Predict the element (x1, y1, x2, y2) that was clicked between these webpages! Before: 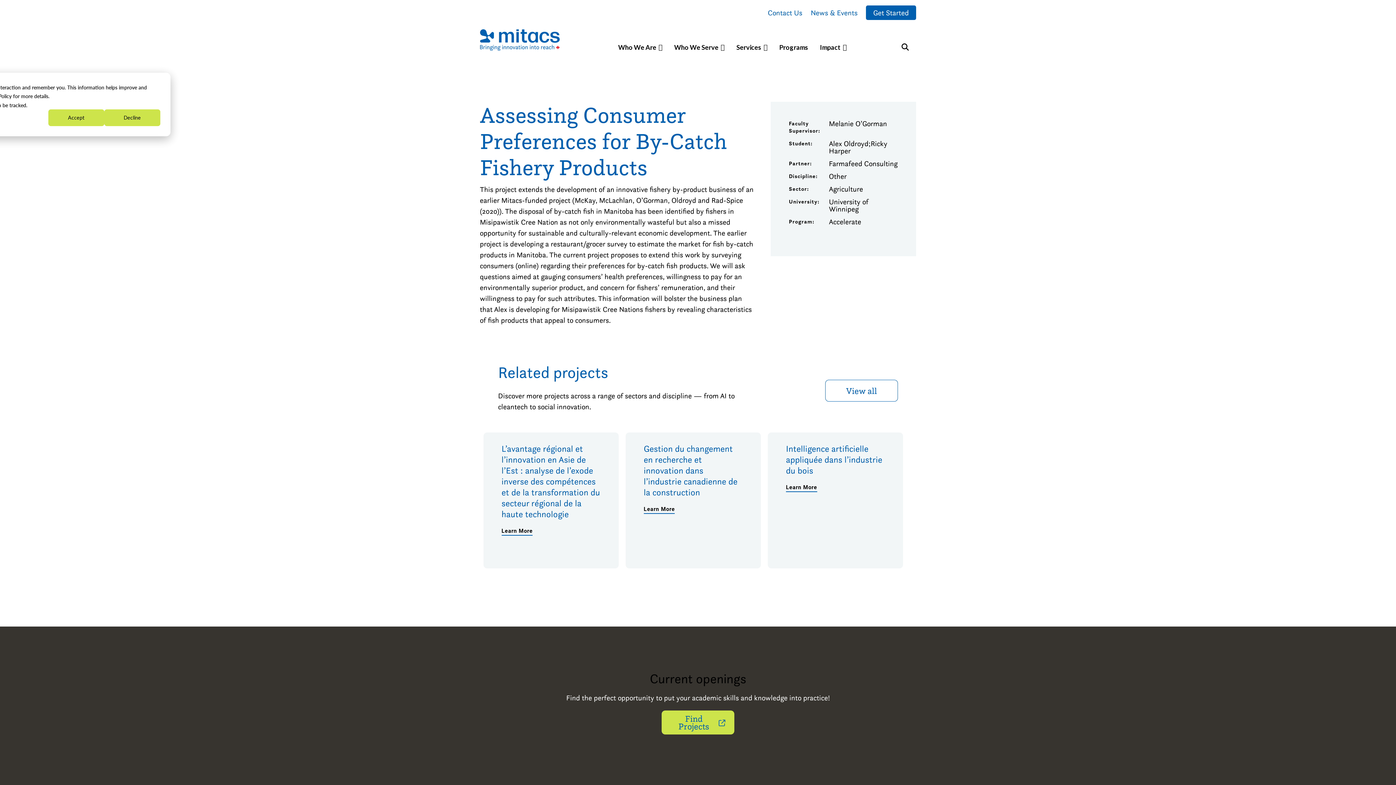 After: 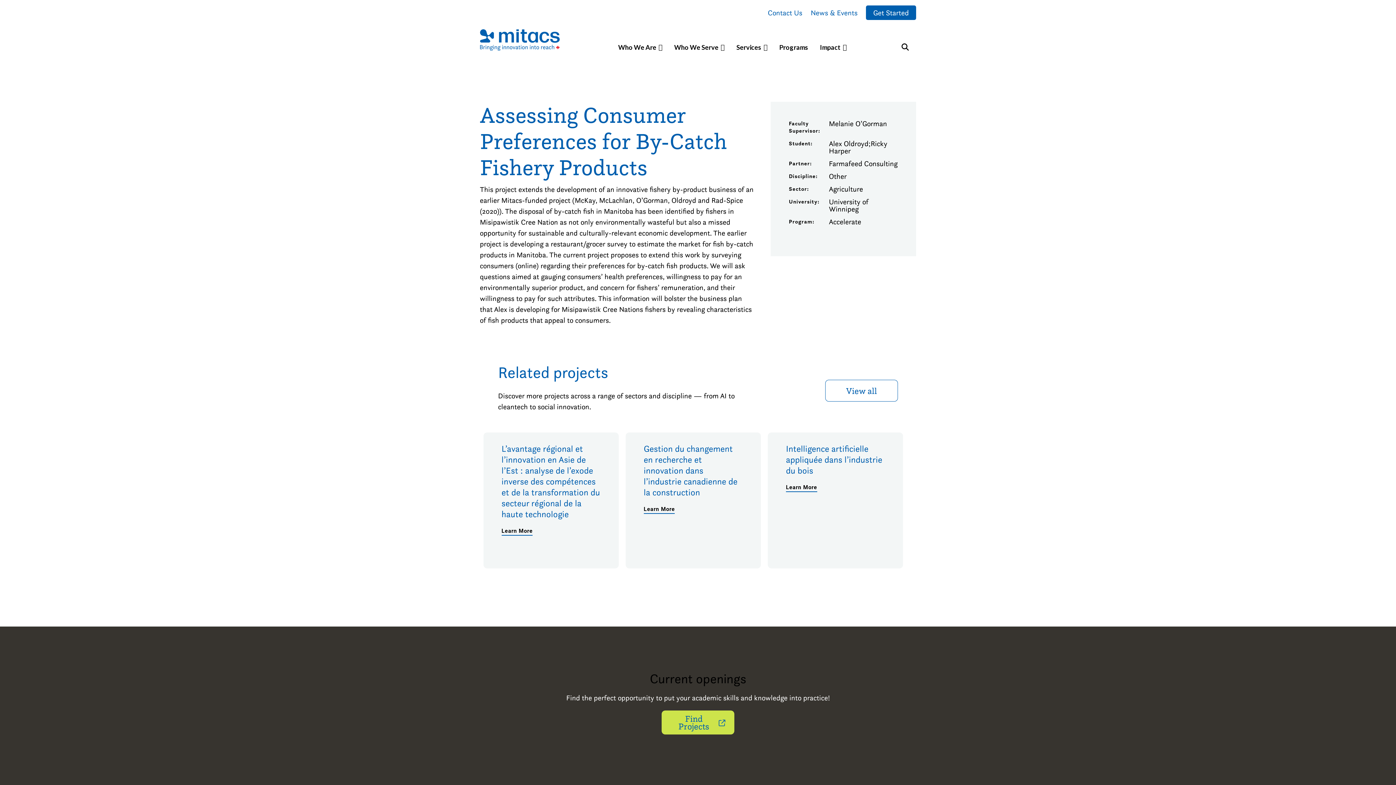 Action: bbox: (104, 109, 160, 126) label: Decline